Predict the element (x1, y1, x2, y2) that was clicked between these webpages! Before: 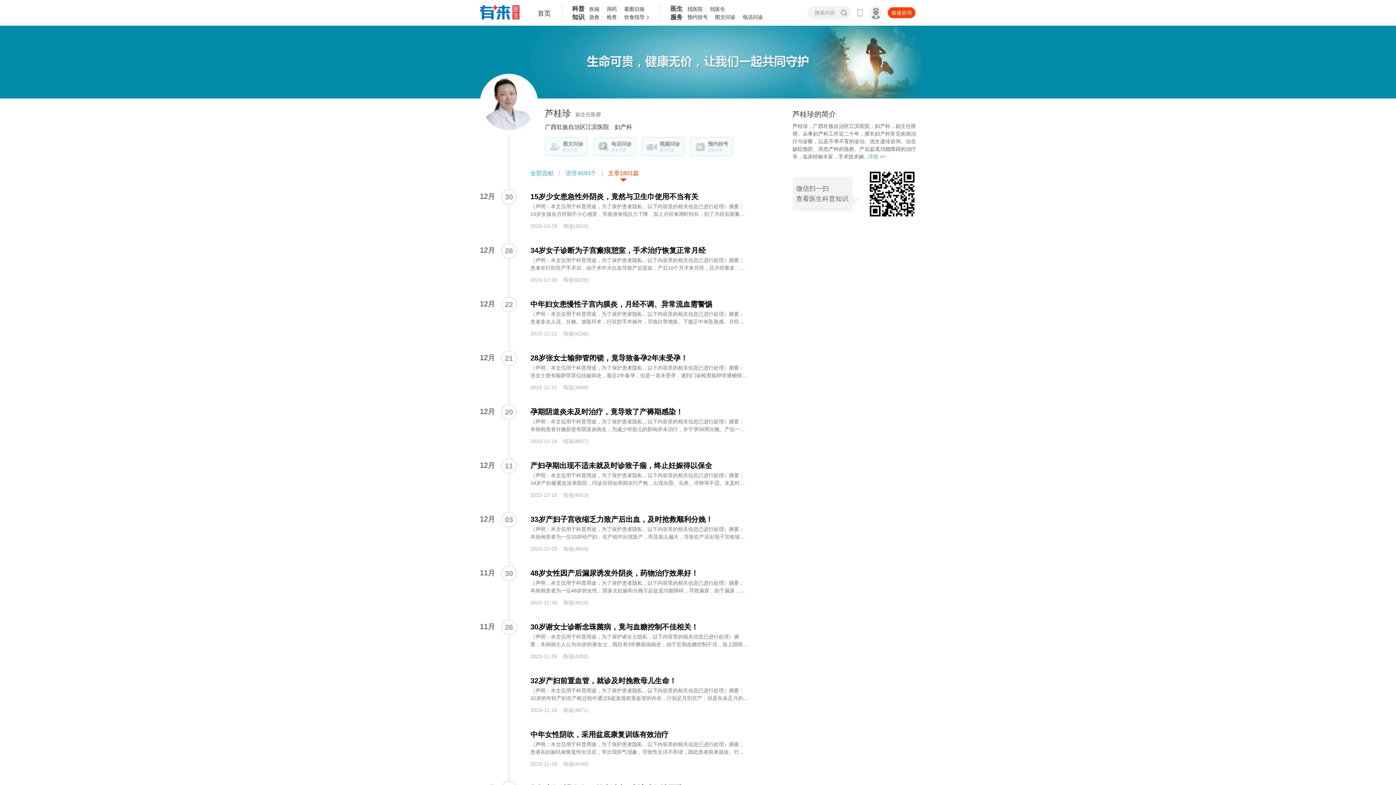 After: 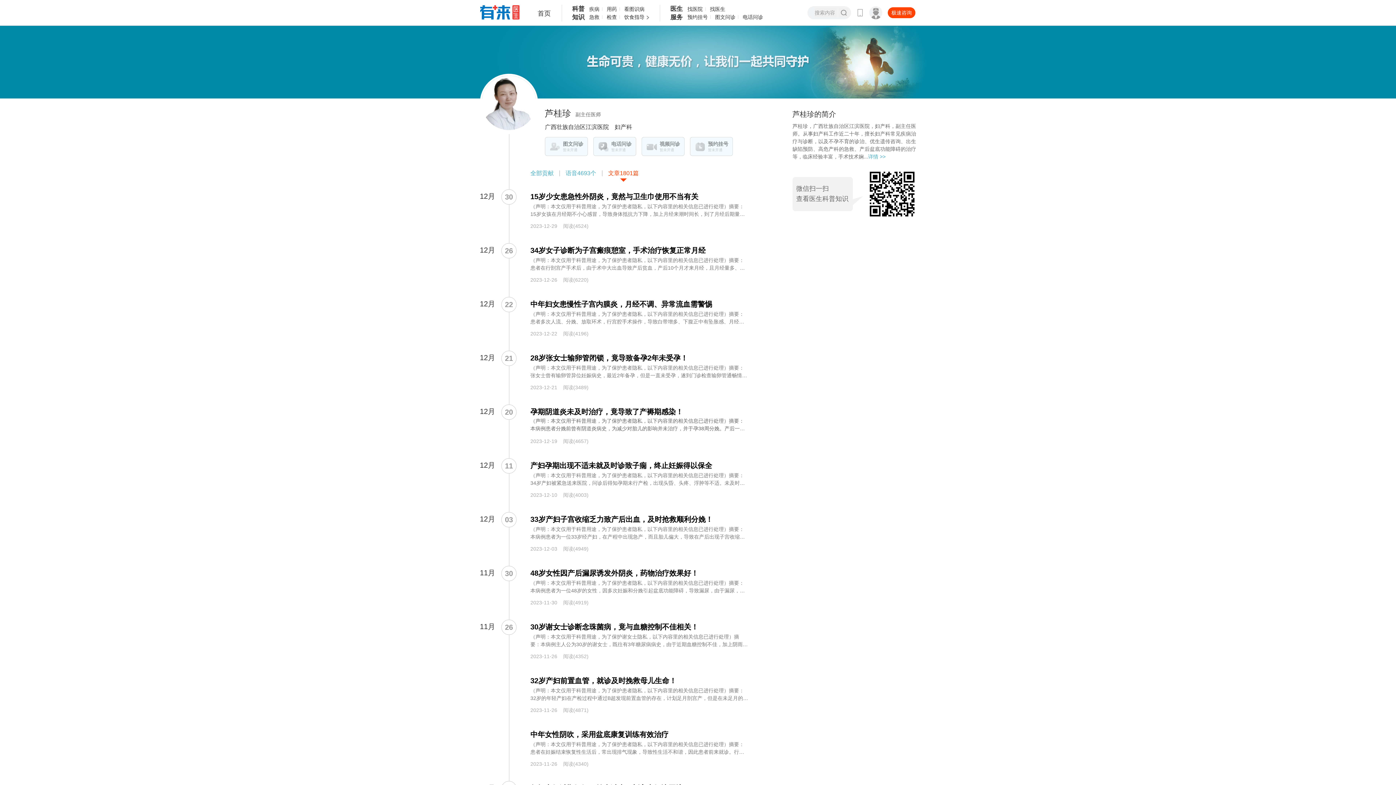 Action: bbox: (530, 418, 745, 440) label: （声明：本文仅用于科普用途，为了保护患者隐私，以下内容里的相关信息已进行处理）摘要：本病例患者分娩前曾有阴道炎病史，为减少对胎儿的影响并未治疗，并于孕38周分娩。产后一周左...